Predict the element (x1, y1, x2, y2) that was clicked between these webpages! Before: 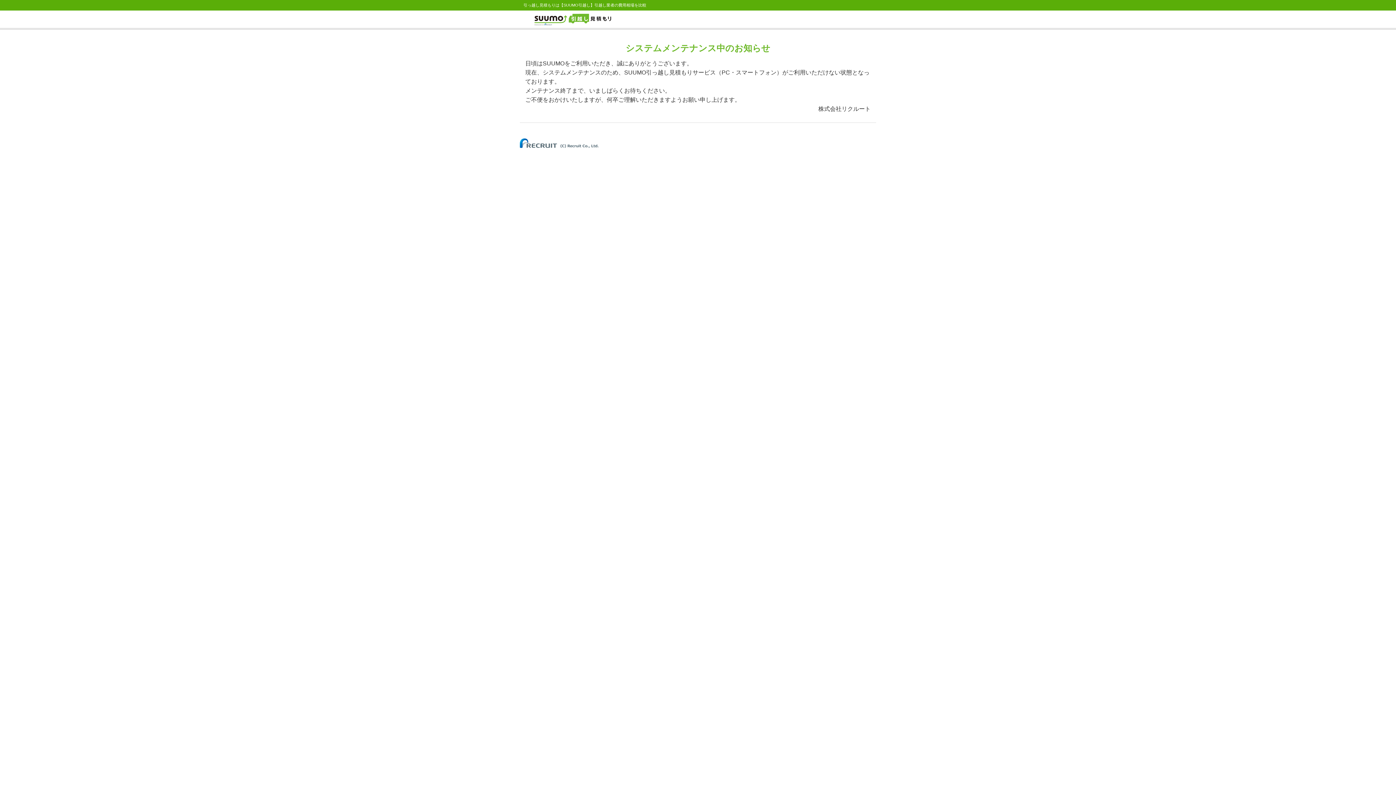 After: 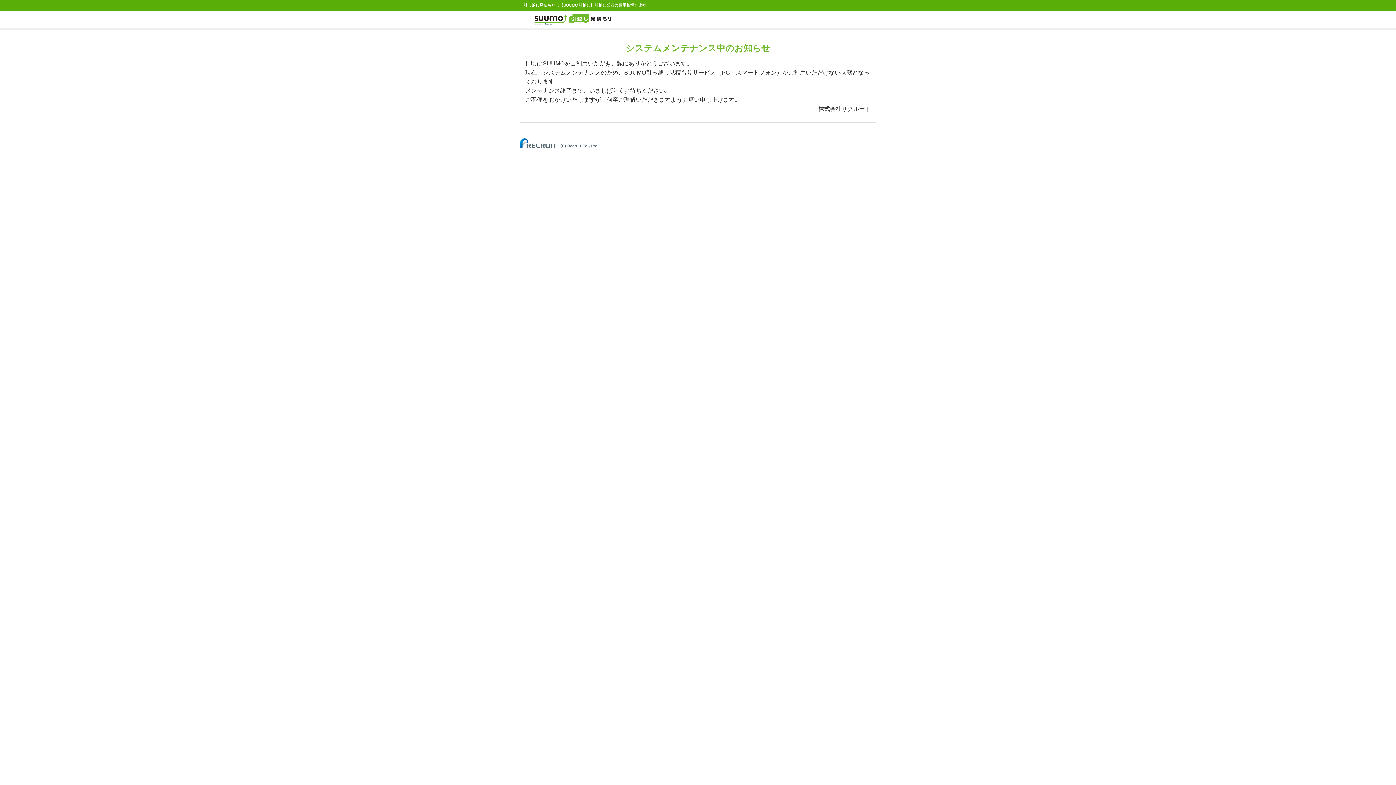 Action: bbox: (520, 140, 598, 144)